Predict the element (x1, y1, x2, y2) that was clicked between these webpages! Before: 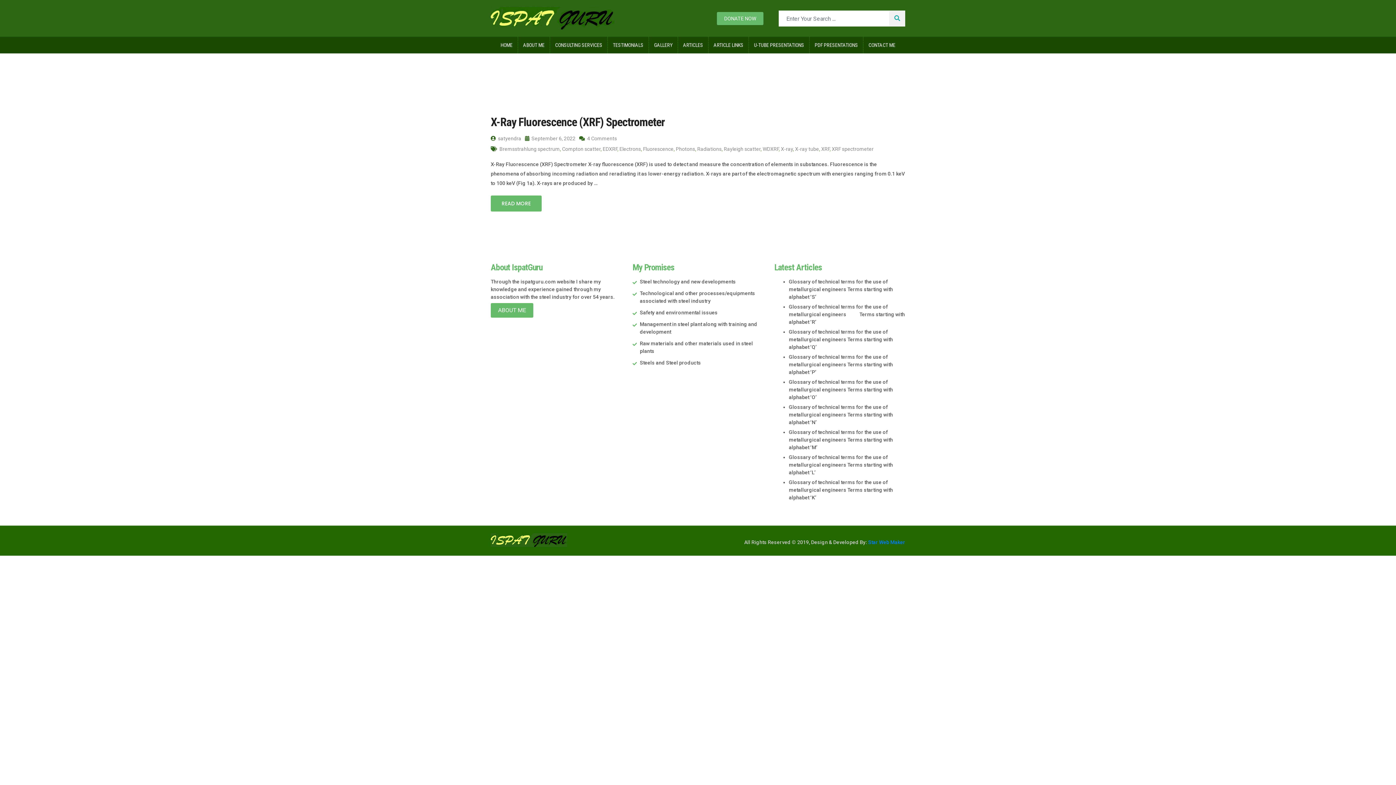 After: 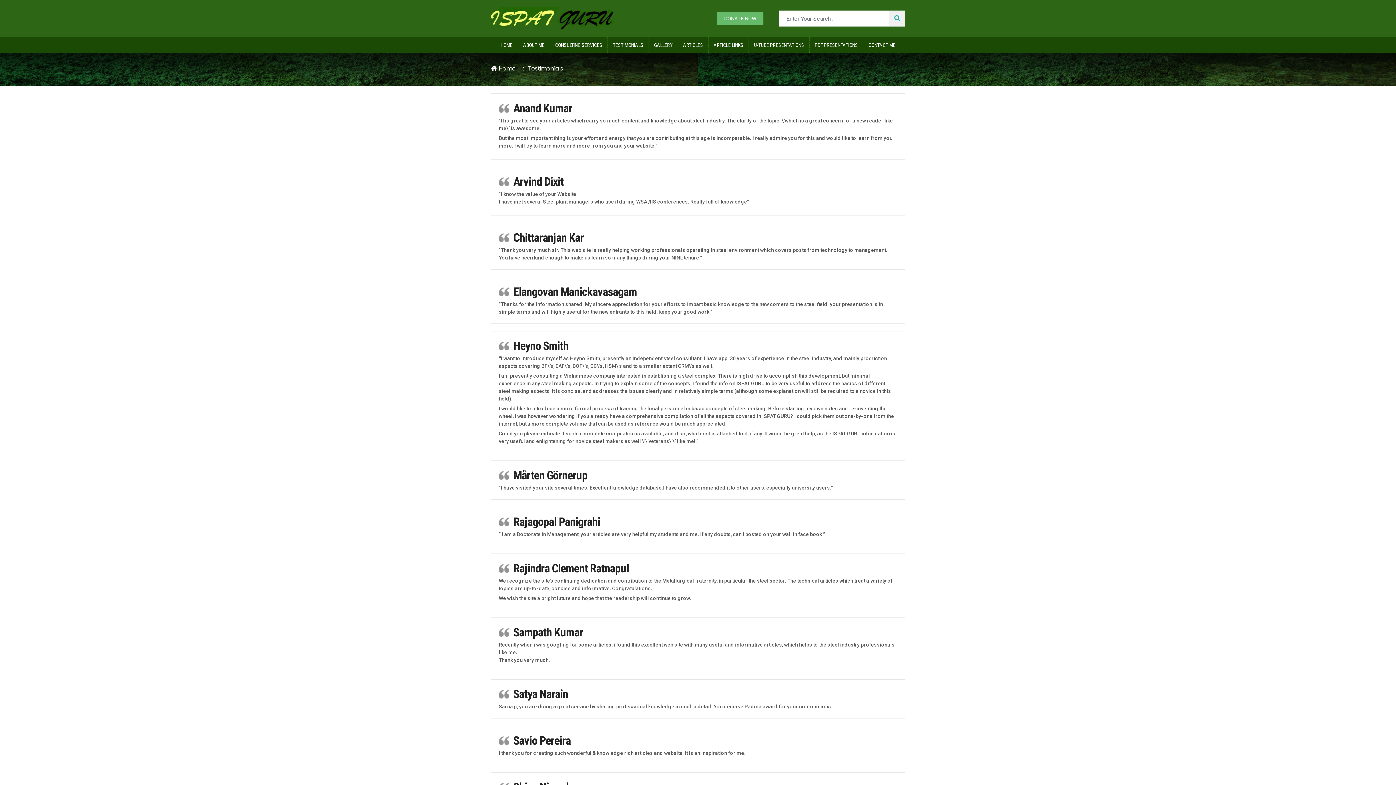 Action: bbox: (608, 36, 648, 53) label: TESTIMONIALS